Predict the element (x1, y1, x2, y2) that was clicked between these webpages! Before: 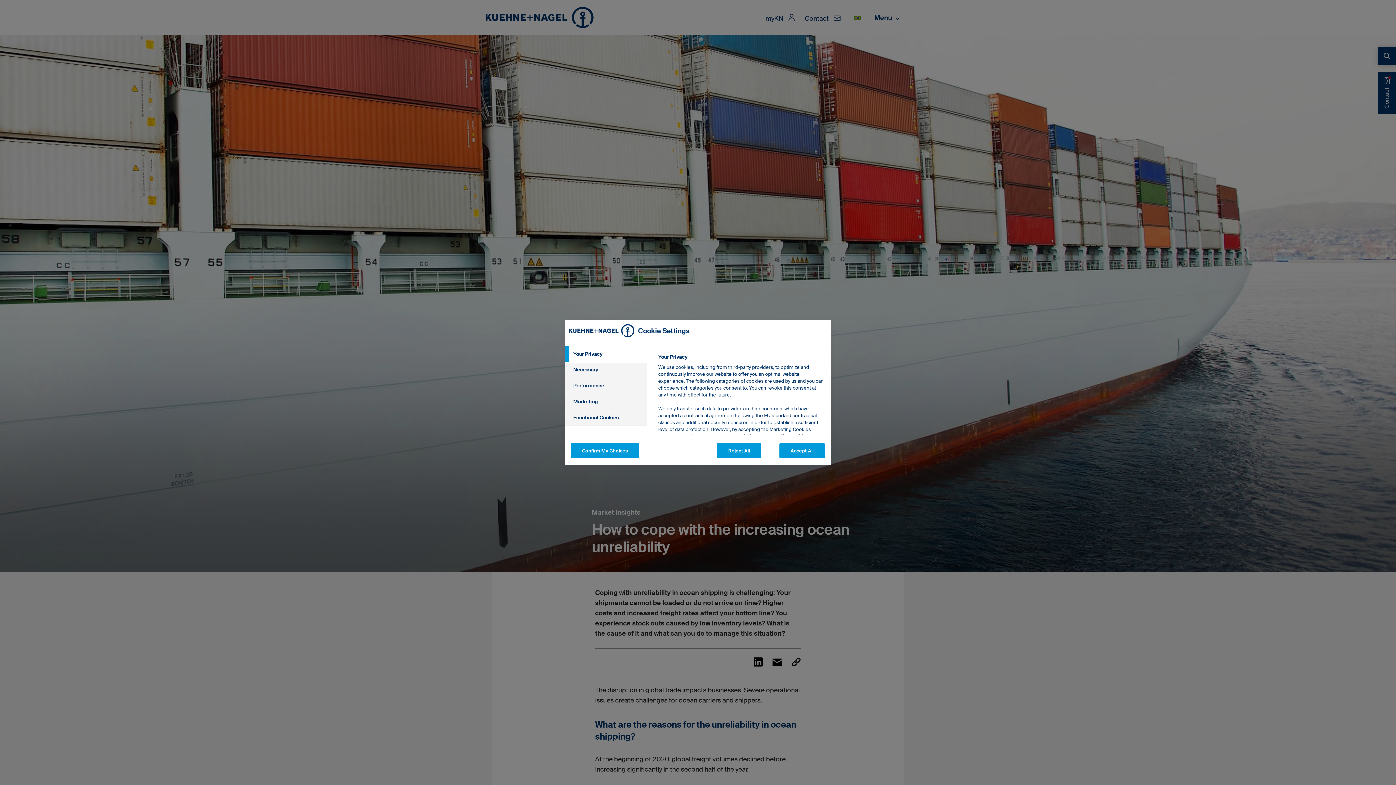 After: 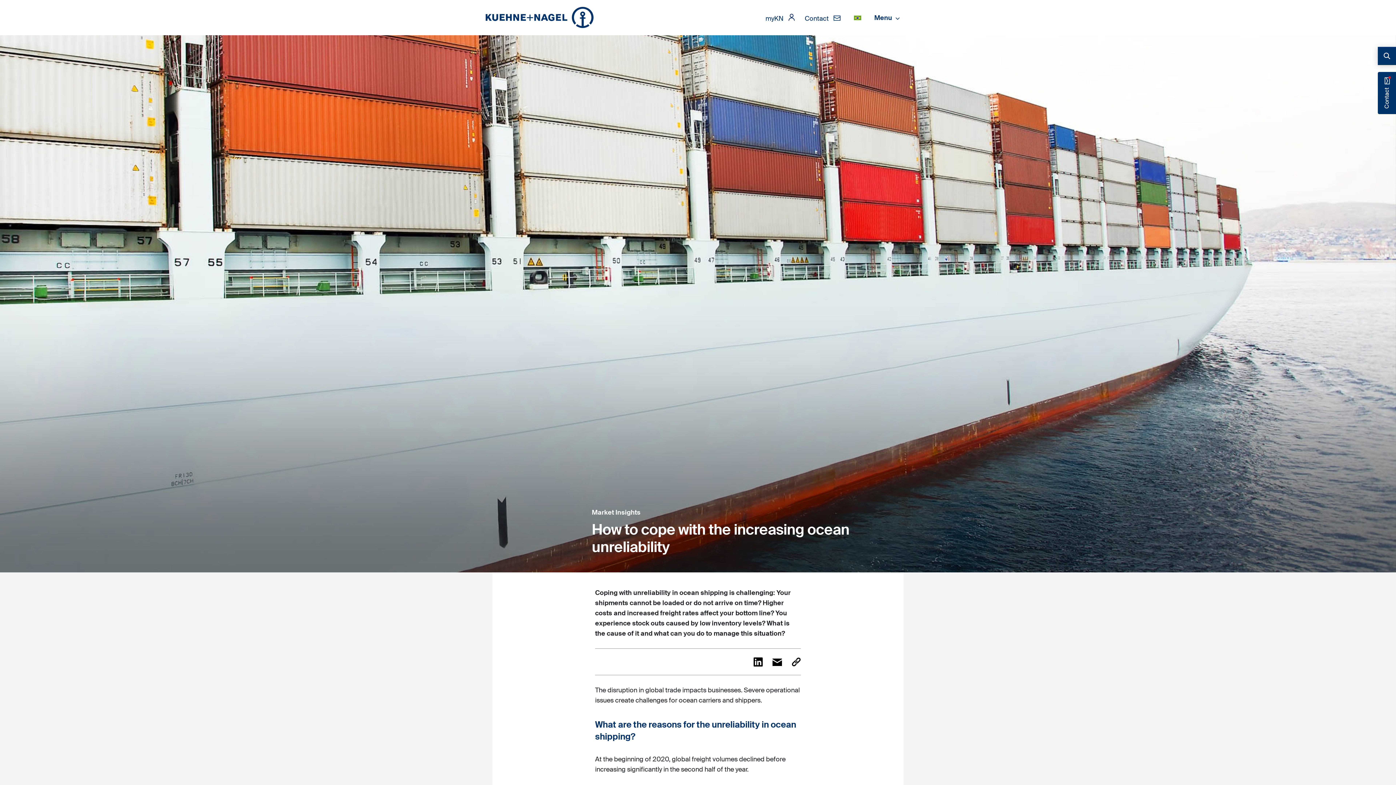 Action: bbox: (570, 443, 639, 458) label: Confirm My Choices